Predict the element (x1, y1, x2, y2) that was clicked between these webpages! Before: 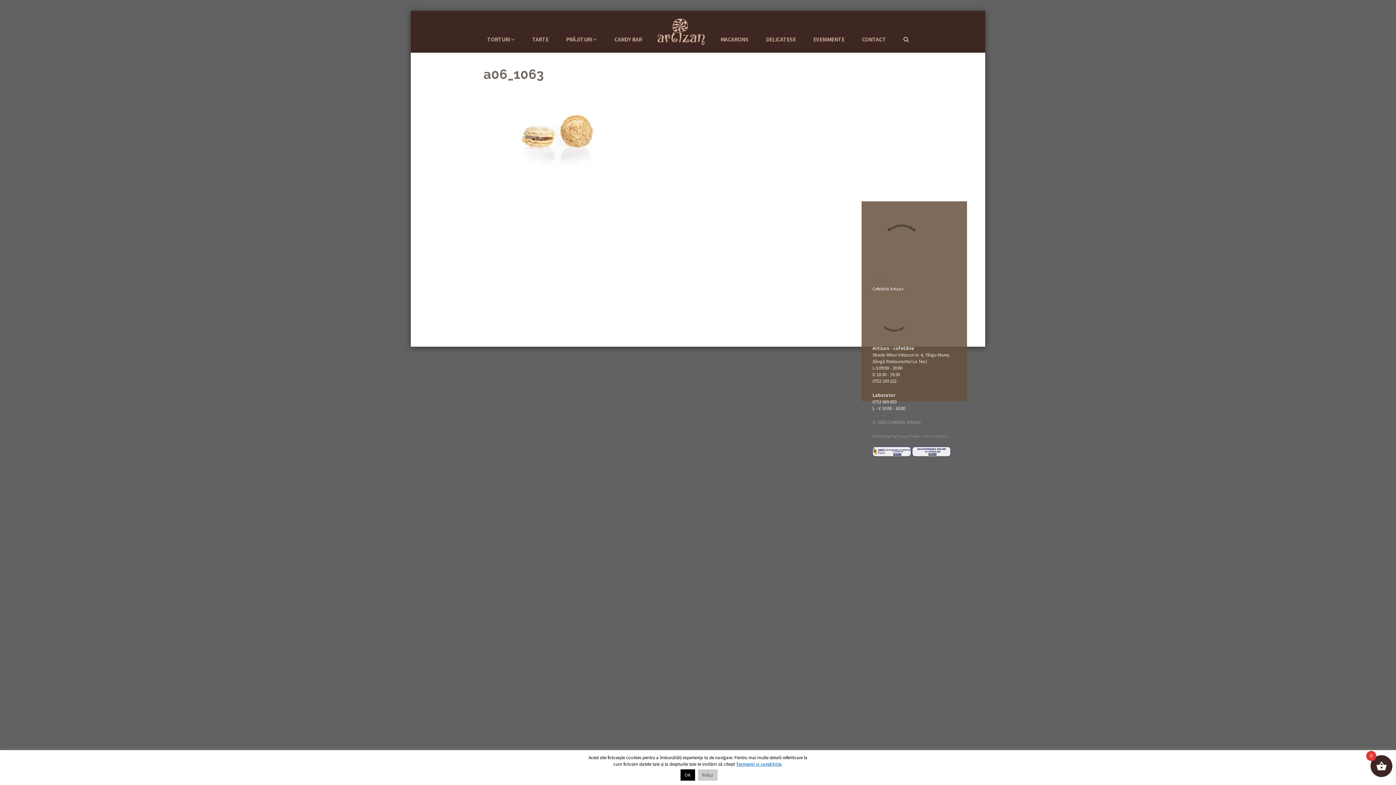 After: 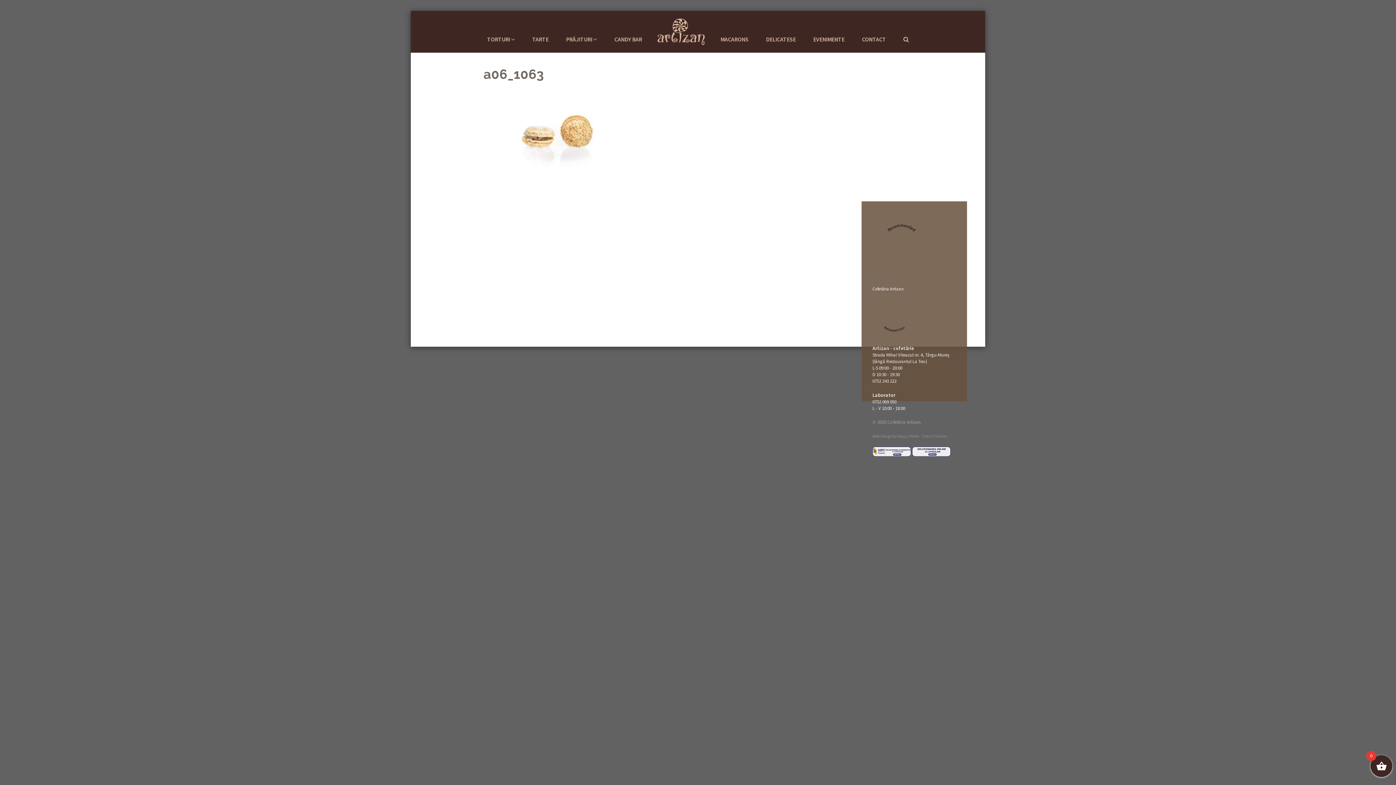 Action: bbox: (698, 769, 717, 781) label: Refuz